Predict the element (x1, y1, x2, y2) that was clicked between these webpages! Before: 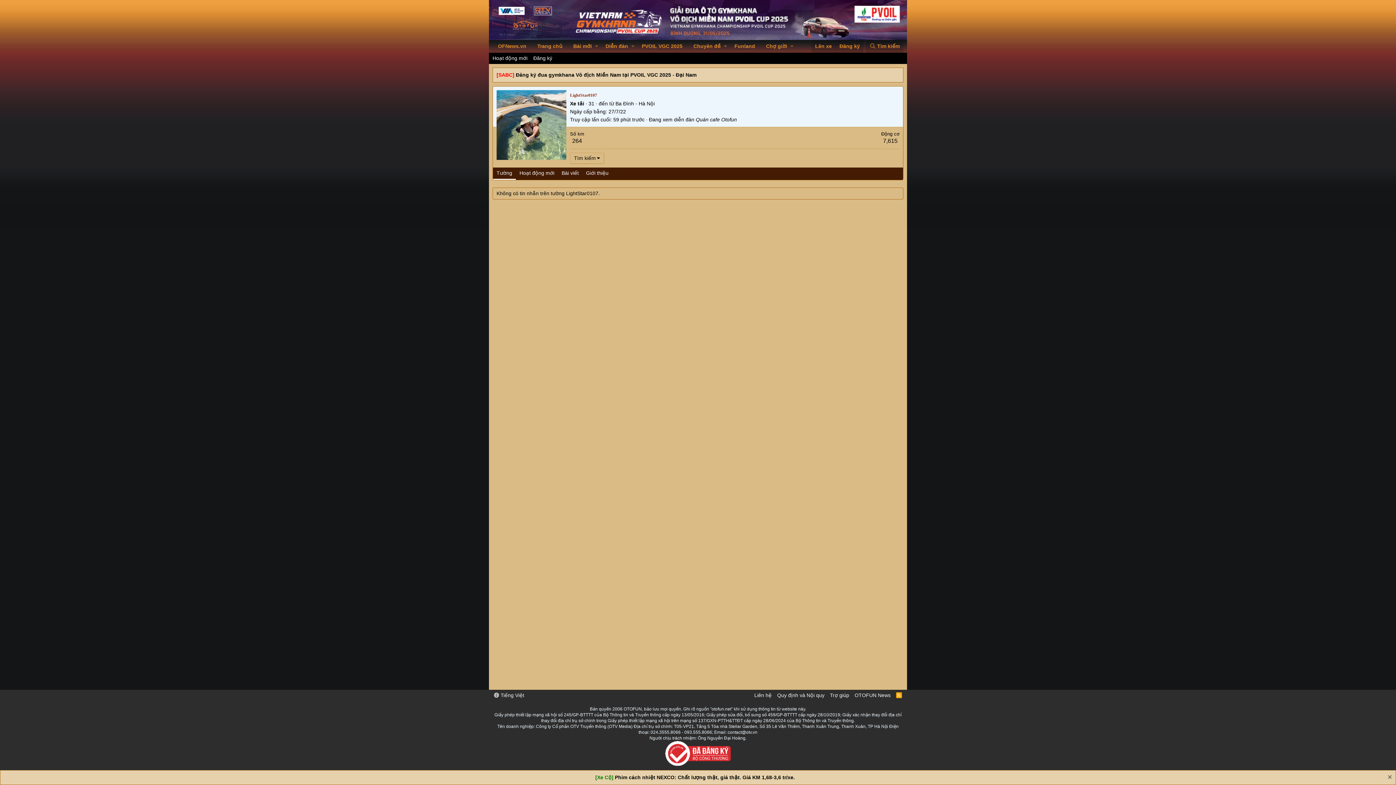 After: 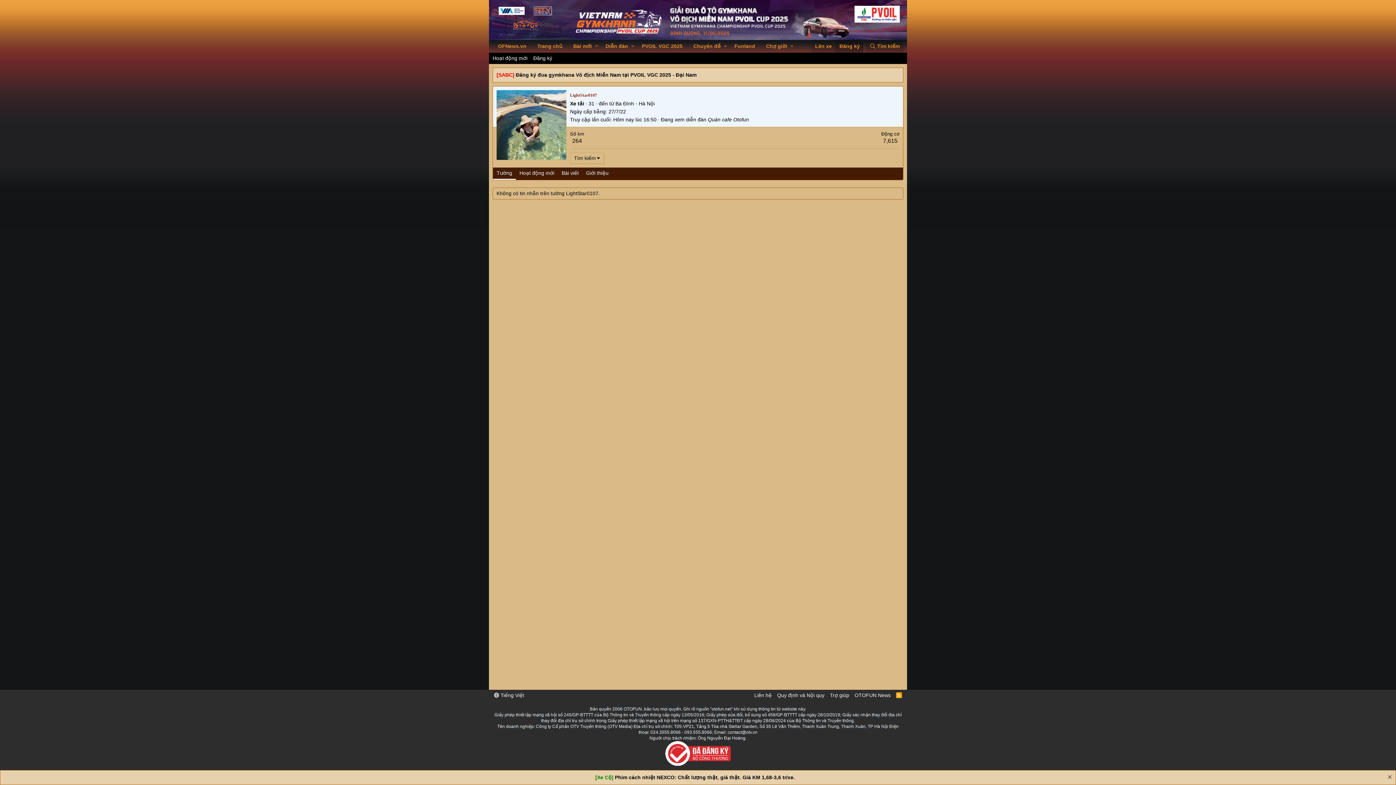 Action: label: Đăng ký bbox: (835, 40, 863, 52)